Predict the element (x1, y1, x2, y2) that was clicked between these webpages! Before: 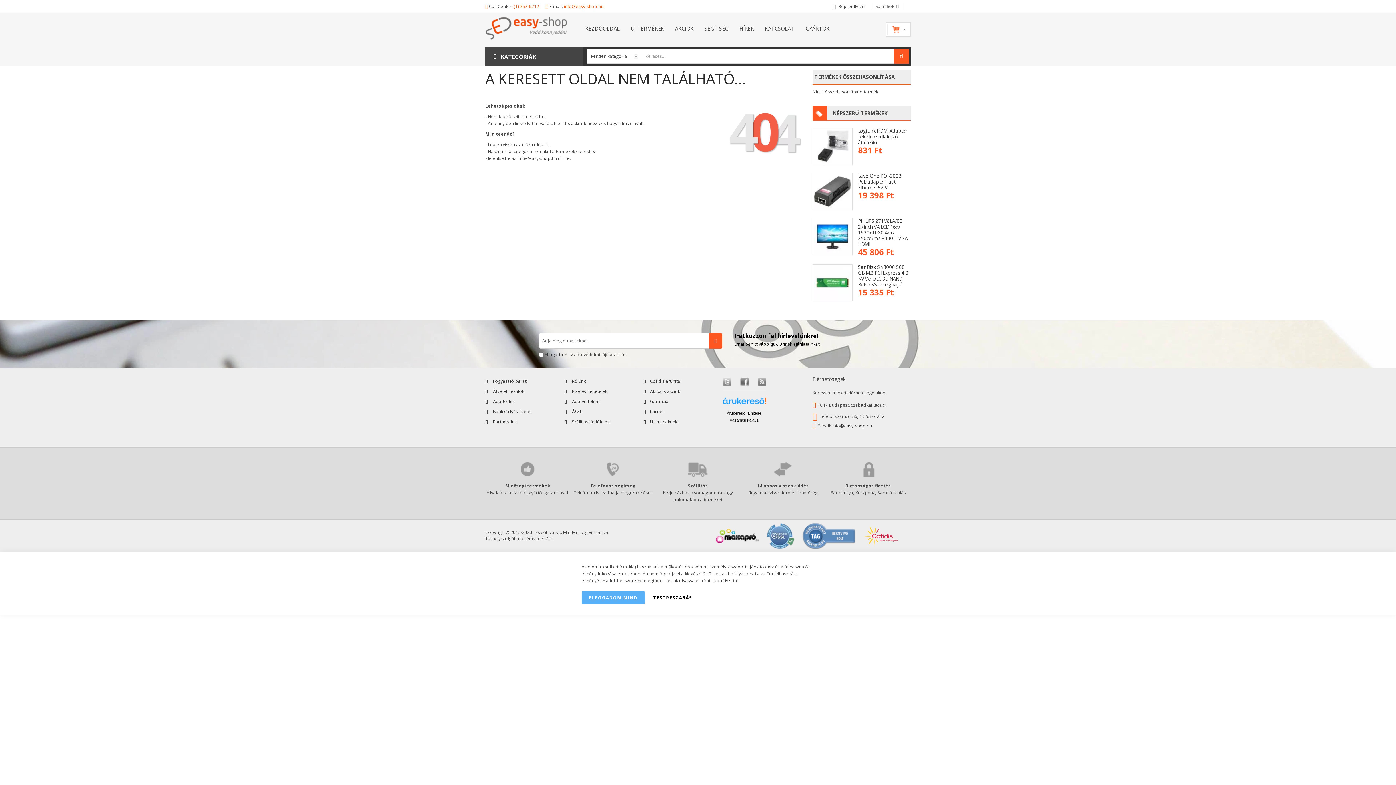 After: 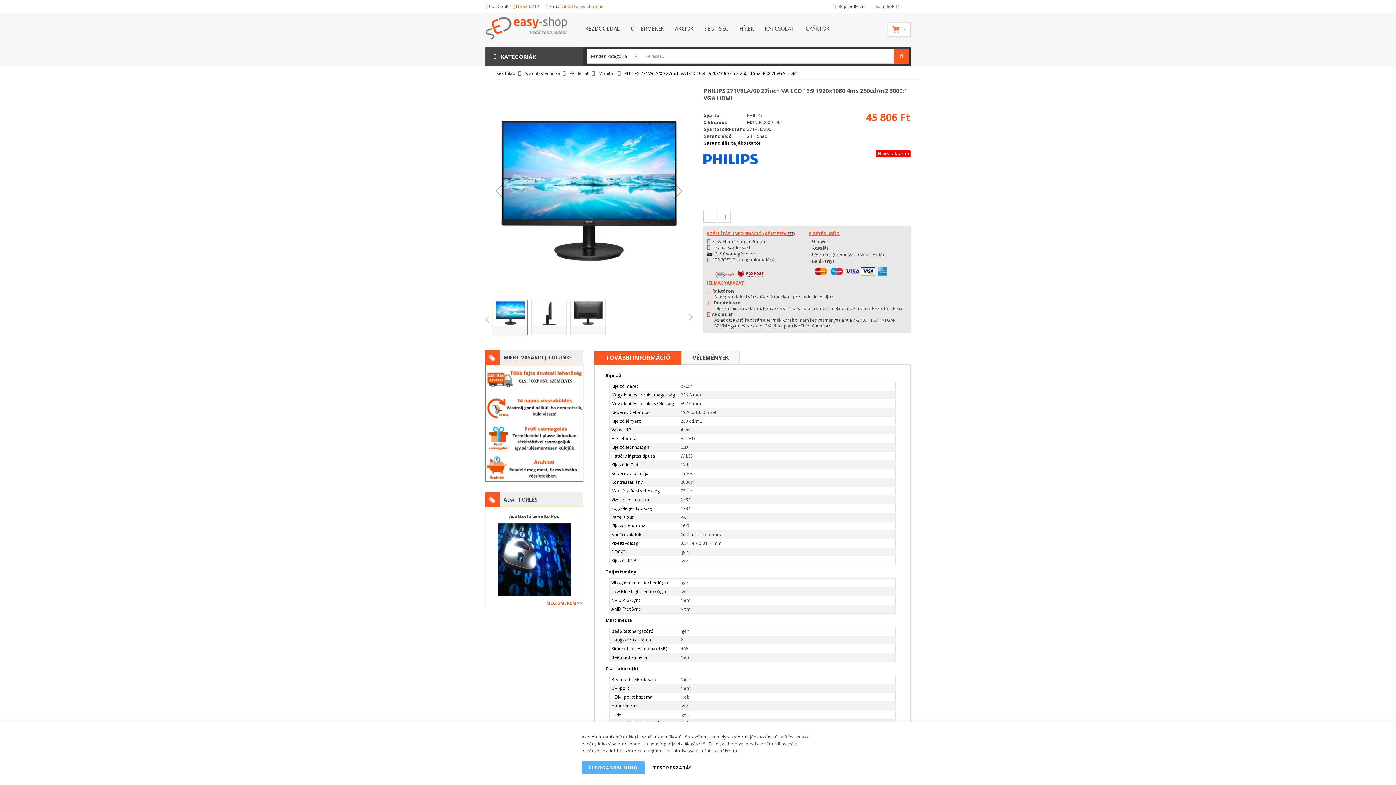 Action: bbox: (858, 217, 908, 247) label: PHILIPS 271V8LA/00 27inch VA LCD 16:9 1920x1080 4ms 250cd/m2 3000:1 VGA HDMI